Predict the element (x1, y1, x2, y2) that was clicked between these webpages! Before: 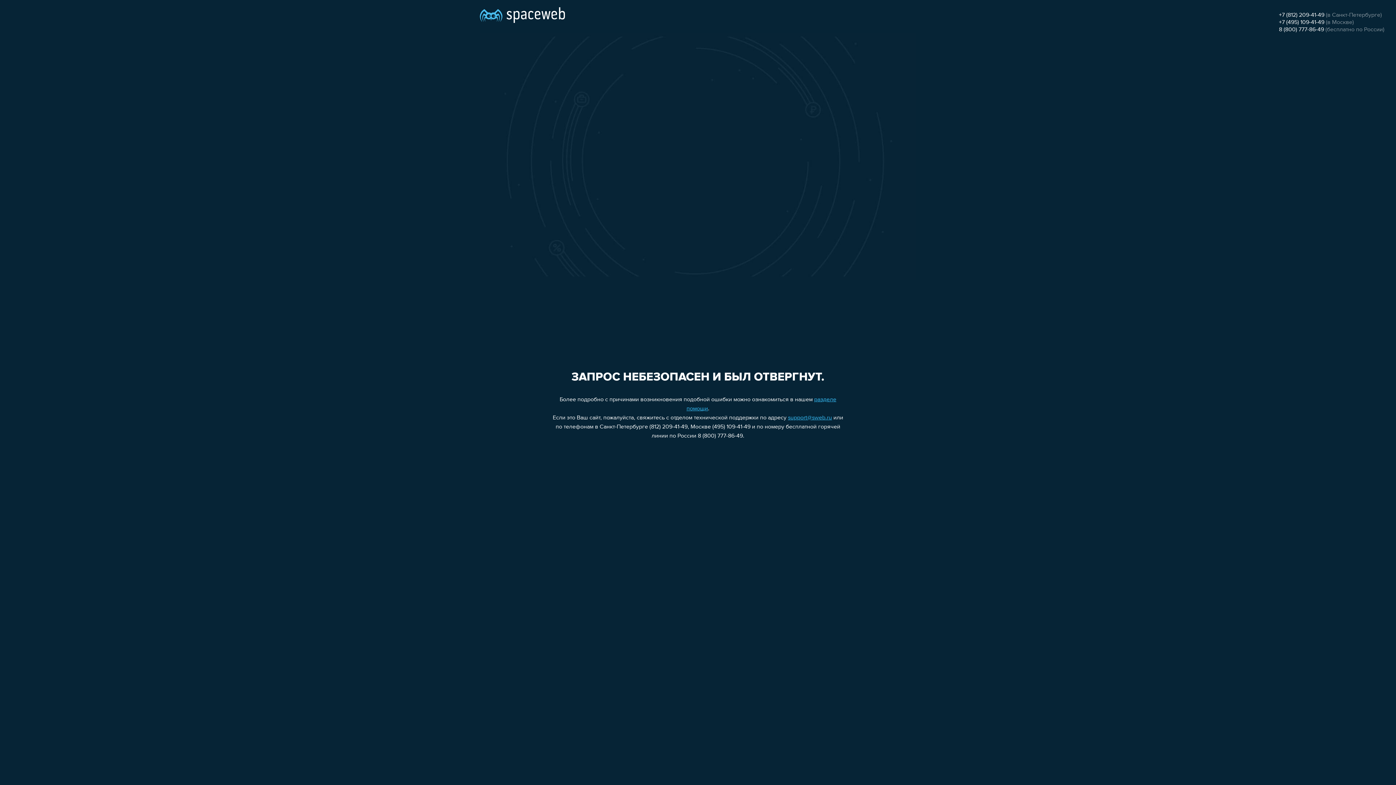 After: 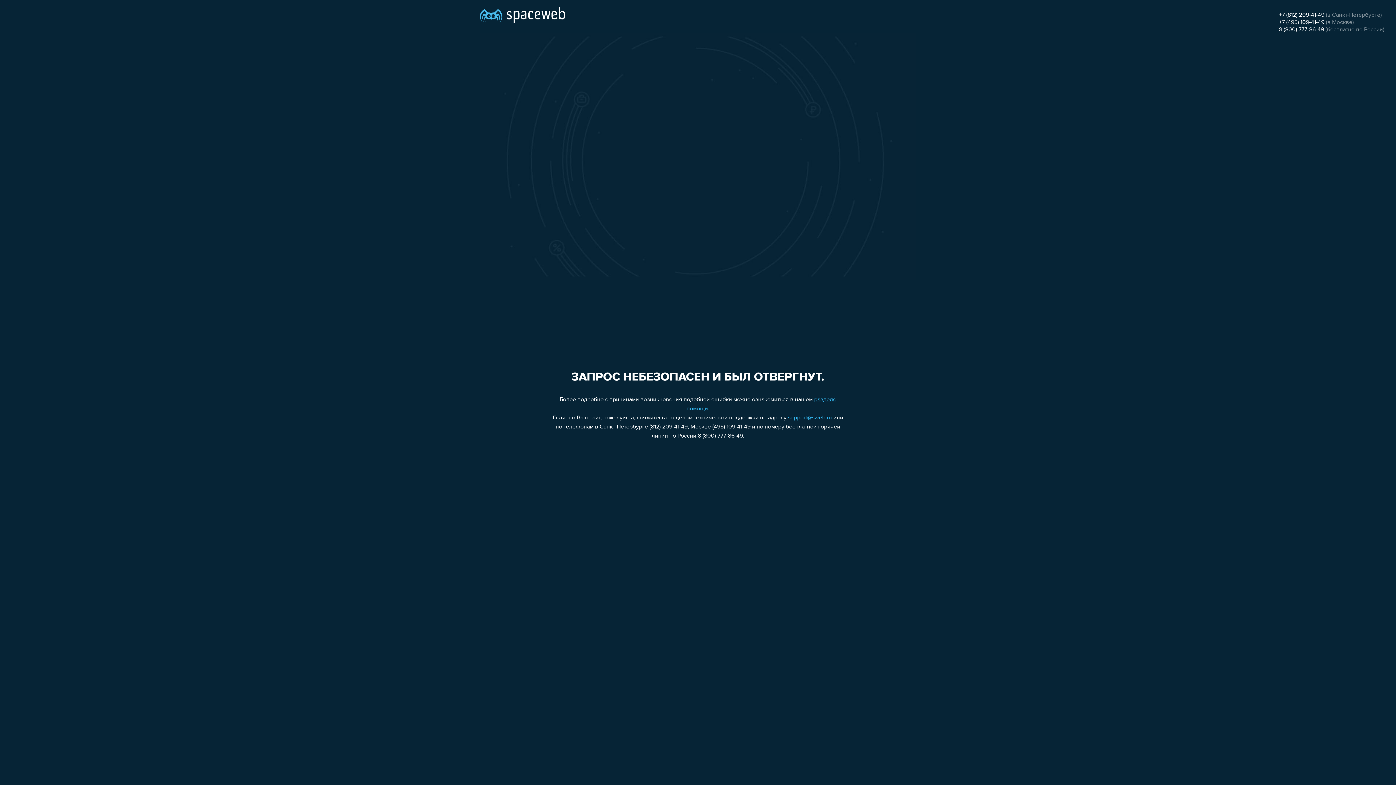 Action: label: +7 (812) 209-41-49 bbox: (1279, 12, 1324, 18)